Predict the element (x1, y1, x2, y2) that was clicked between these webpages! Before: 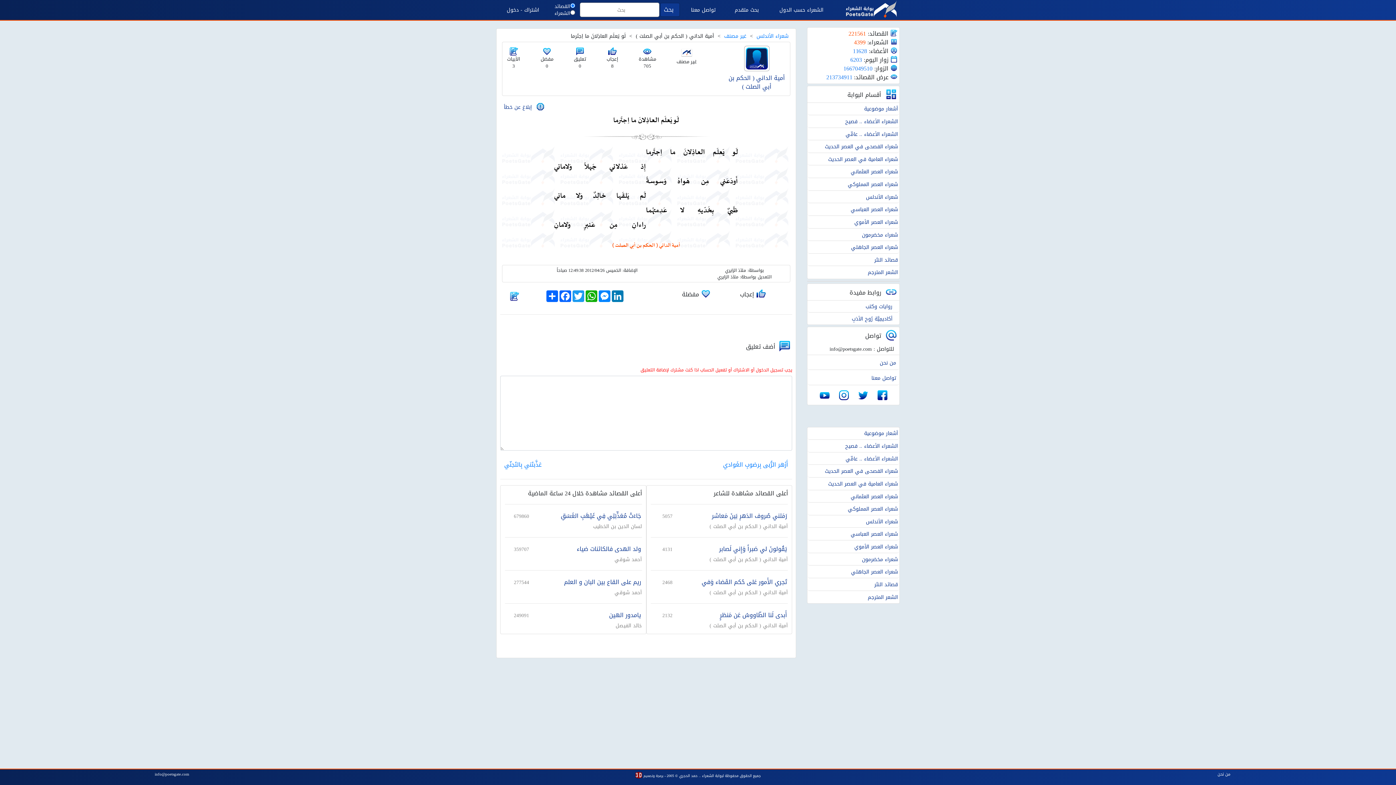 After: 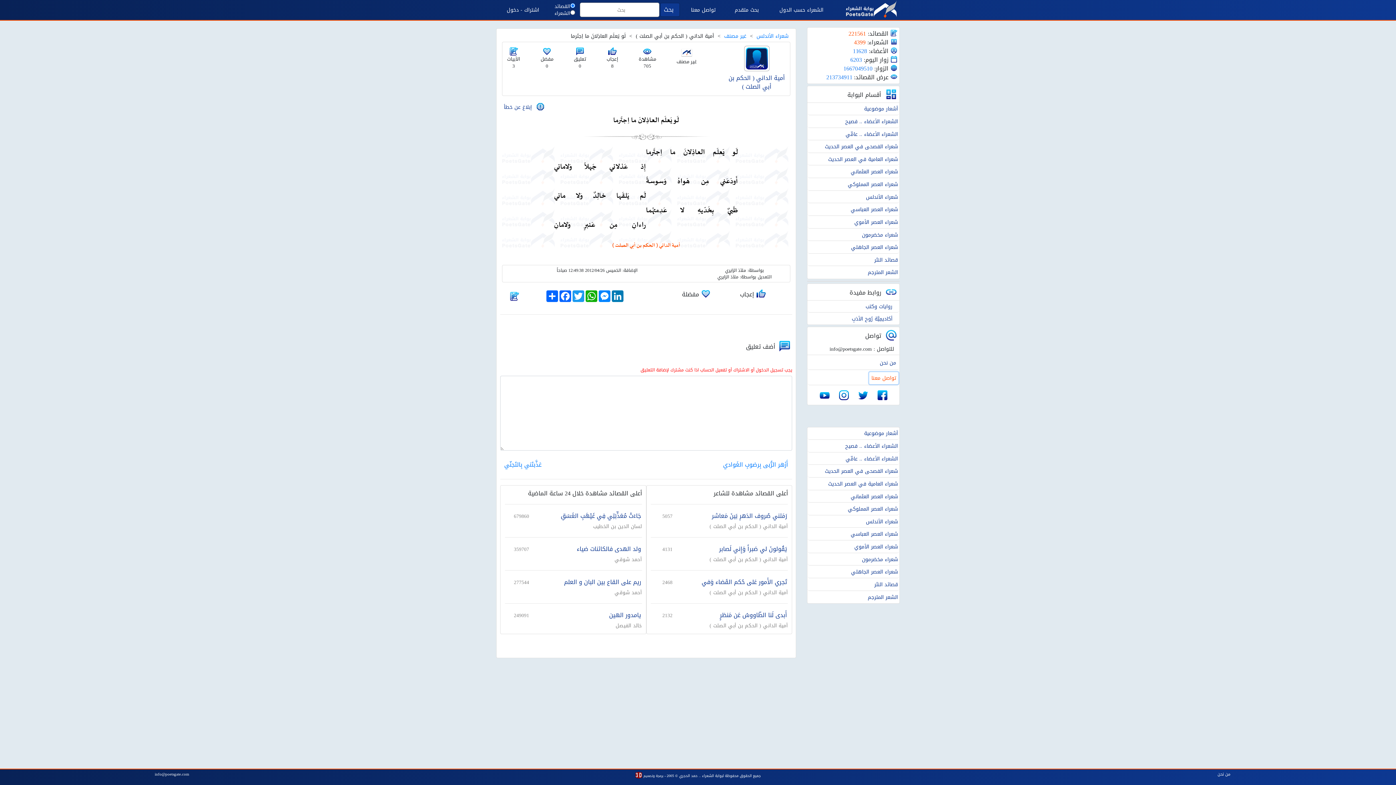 Action: label: تواصل معنا bbox: (869, 372, 898, 384)